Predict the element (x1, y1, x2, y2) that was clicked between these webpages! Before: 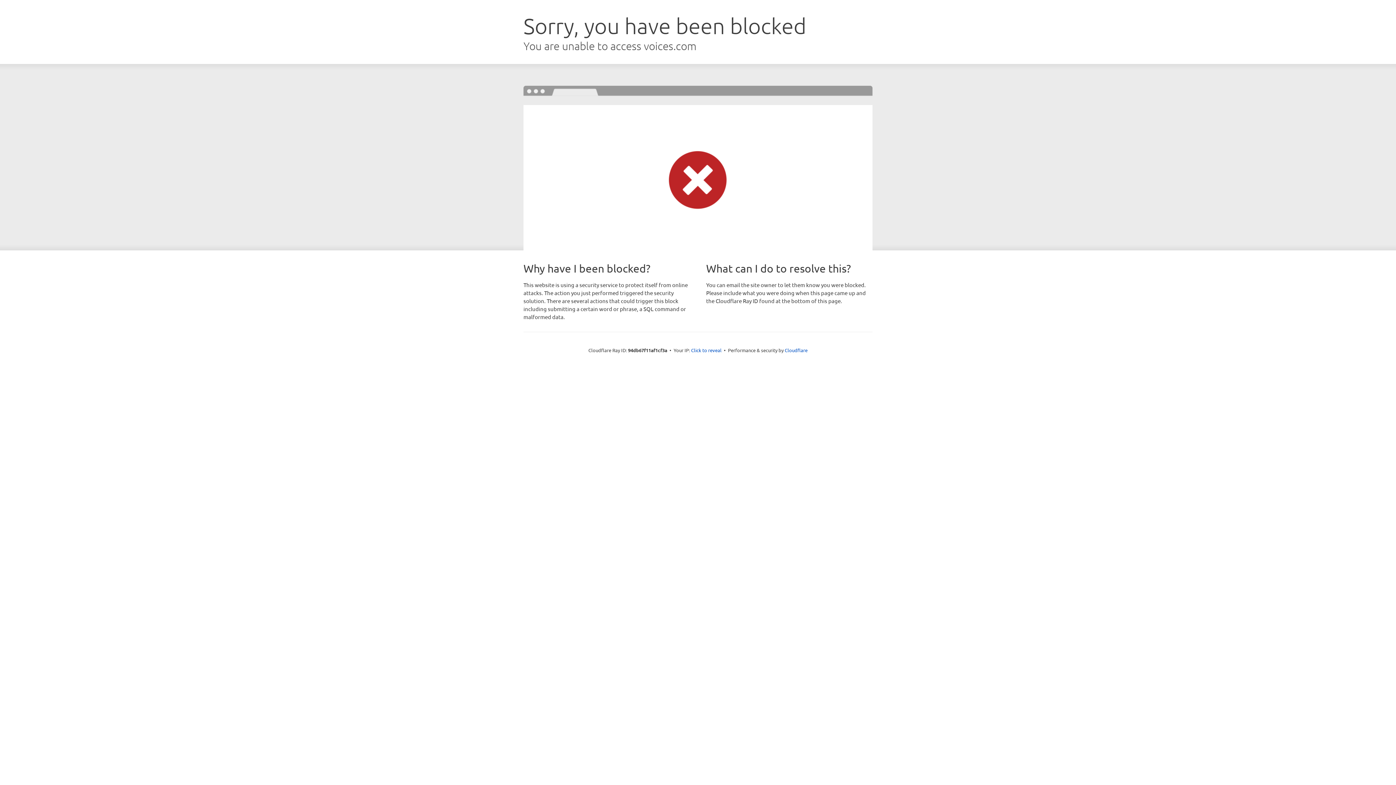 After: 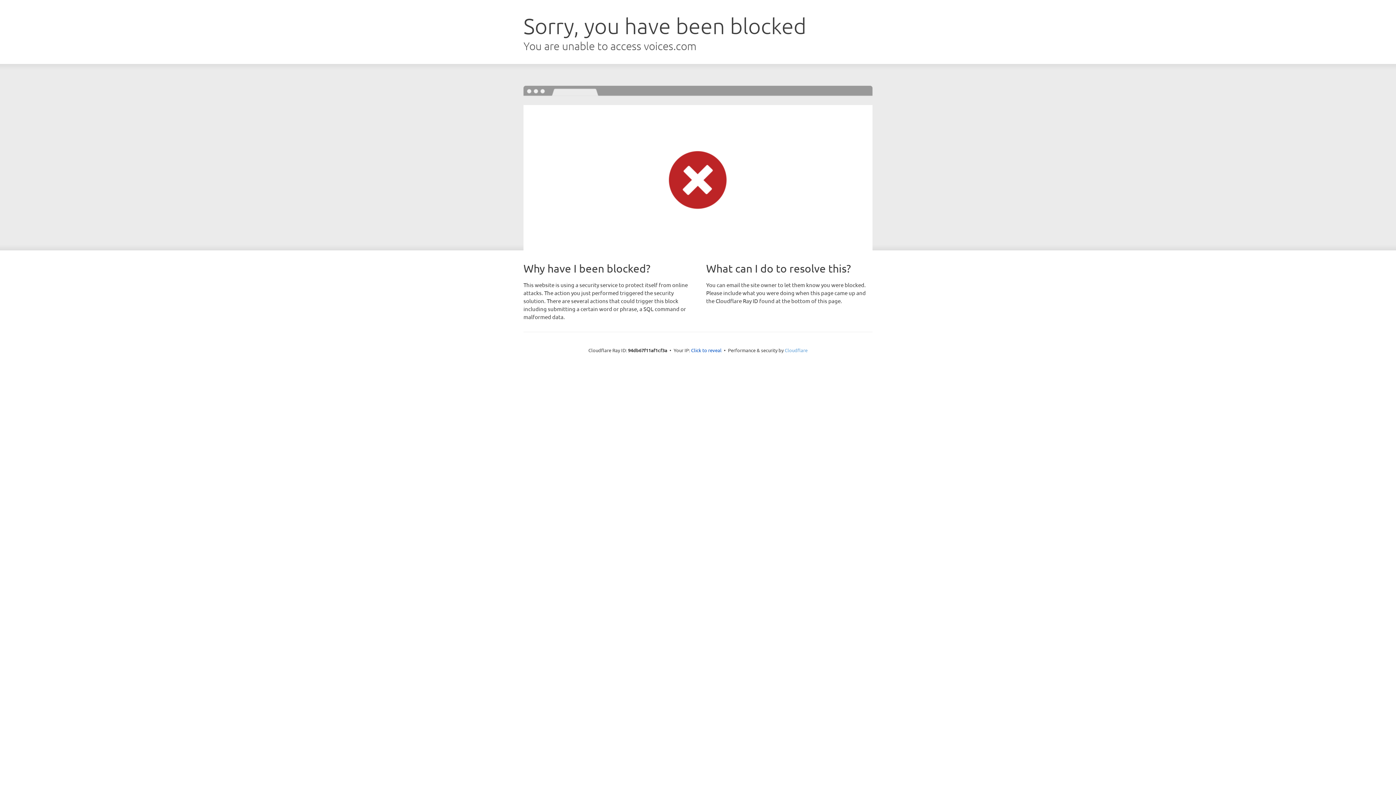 Action: bbox: (784, 347, 807, 353) label: Cloudflare